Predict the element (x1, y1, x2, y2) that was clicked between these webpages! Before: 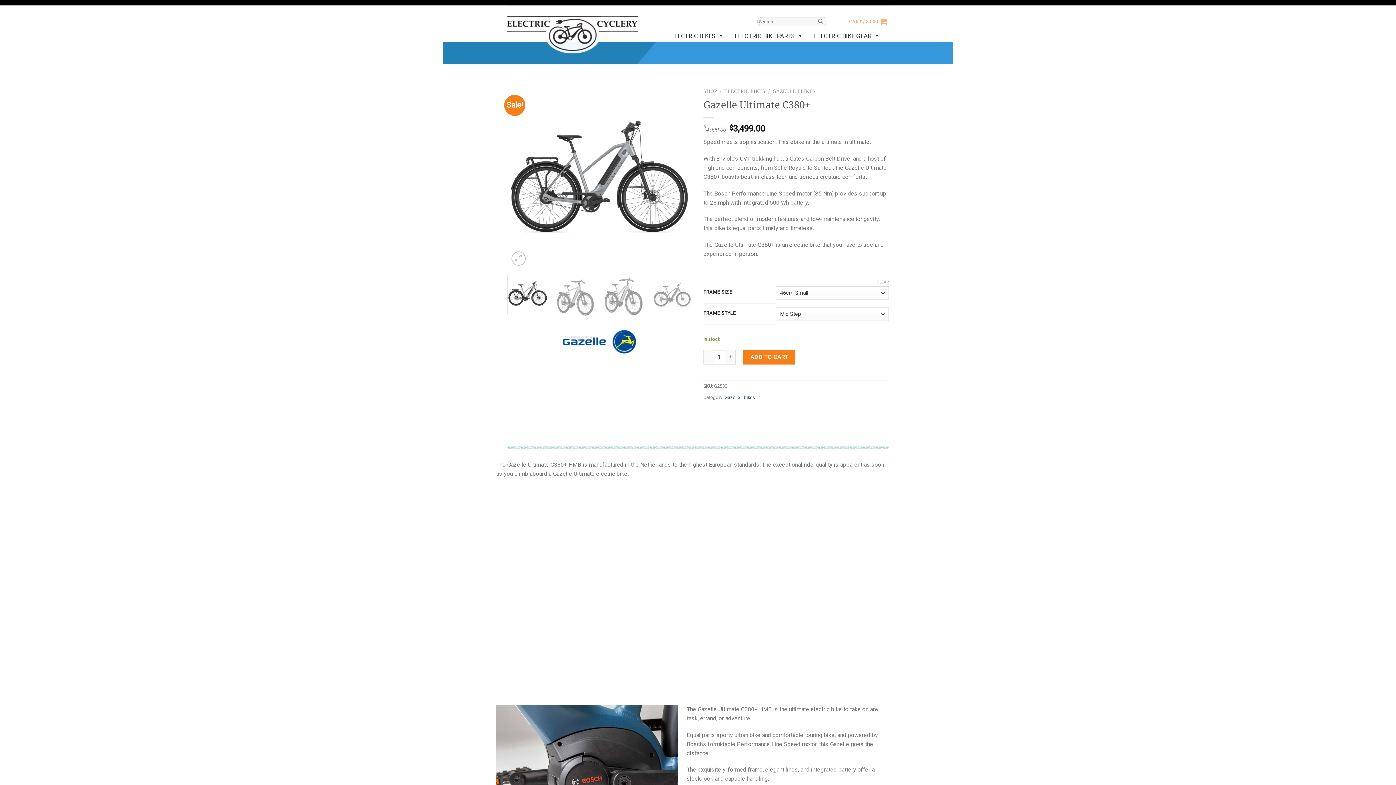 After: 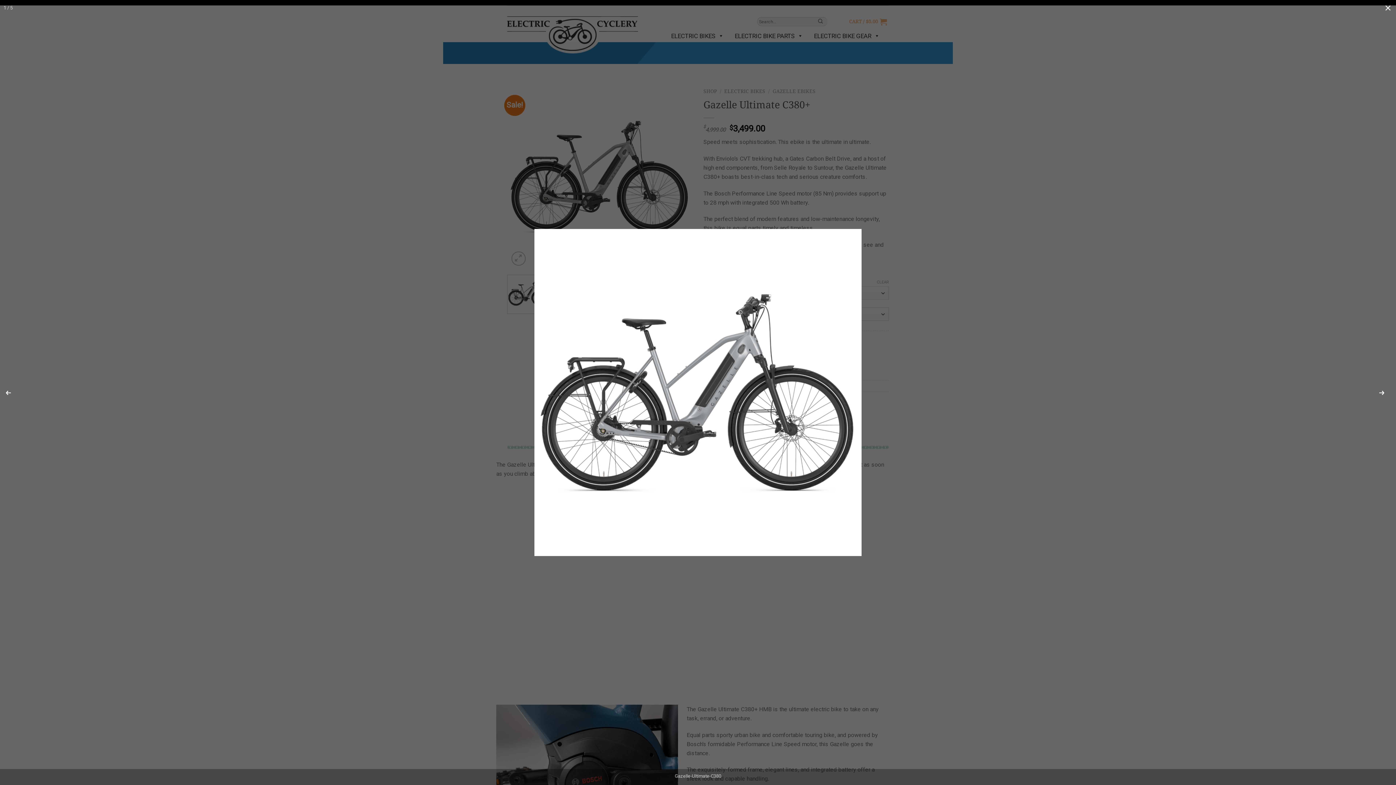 Action: bbox: (507, 172, 692, 179)